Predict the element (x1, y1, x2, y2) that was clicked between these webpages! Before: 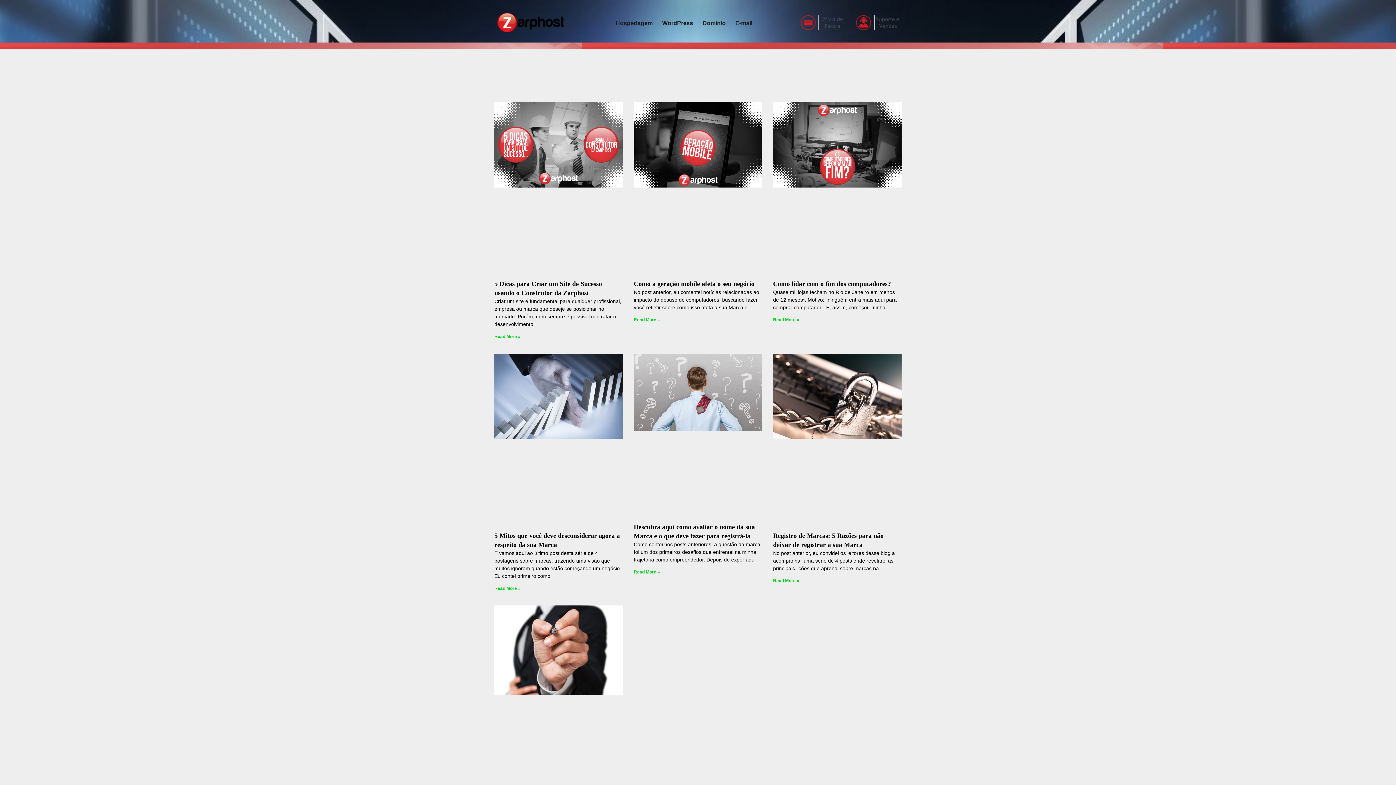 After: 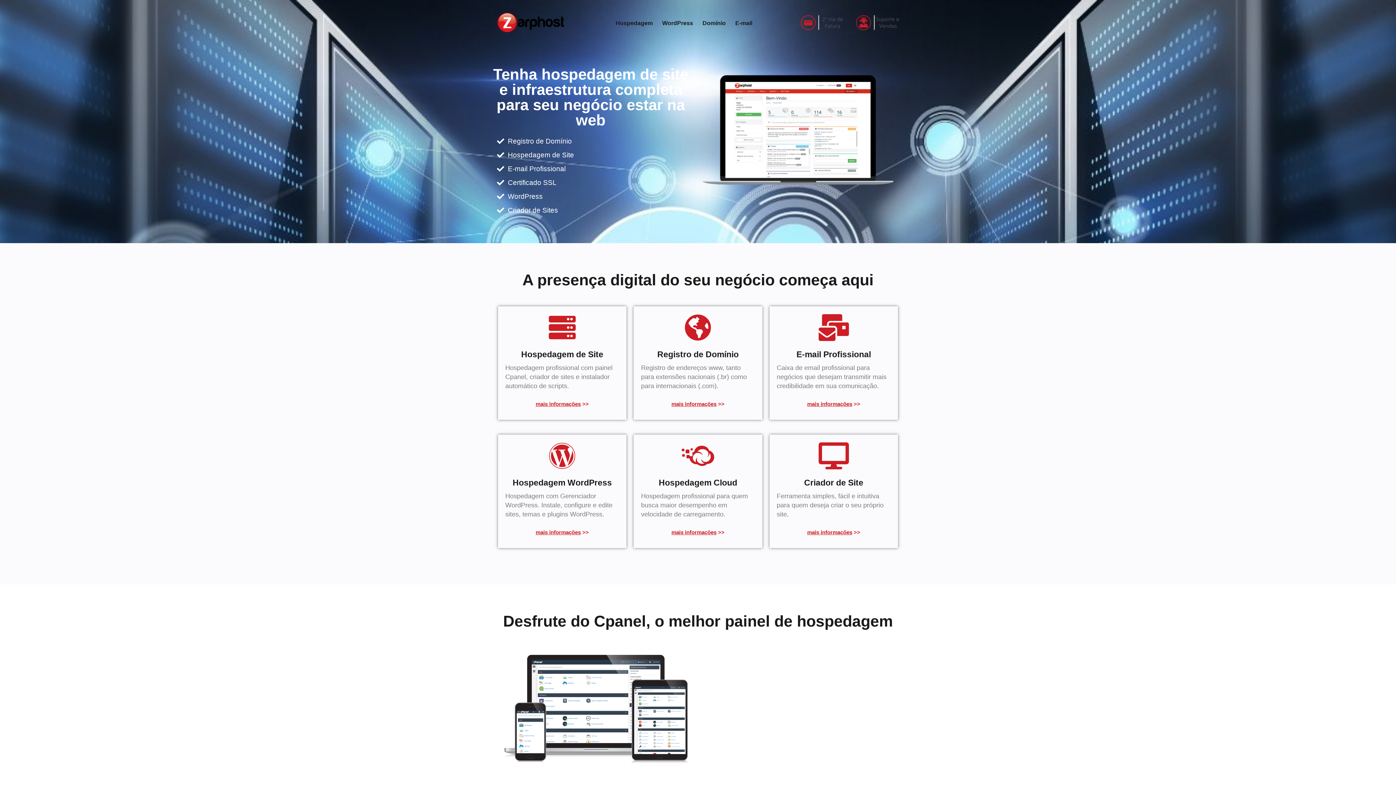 Action: bbox: (496, 11, 568, 33)